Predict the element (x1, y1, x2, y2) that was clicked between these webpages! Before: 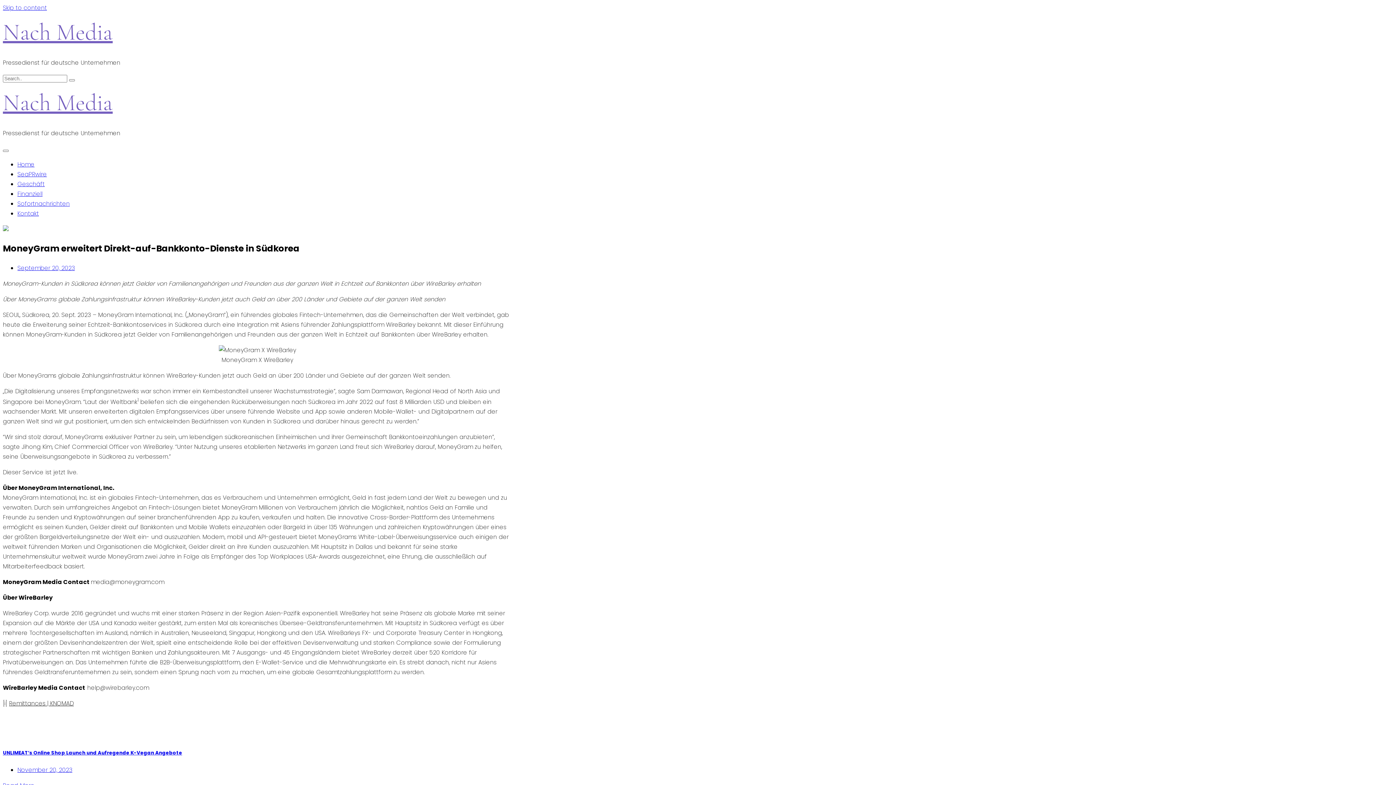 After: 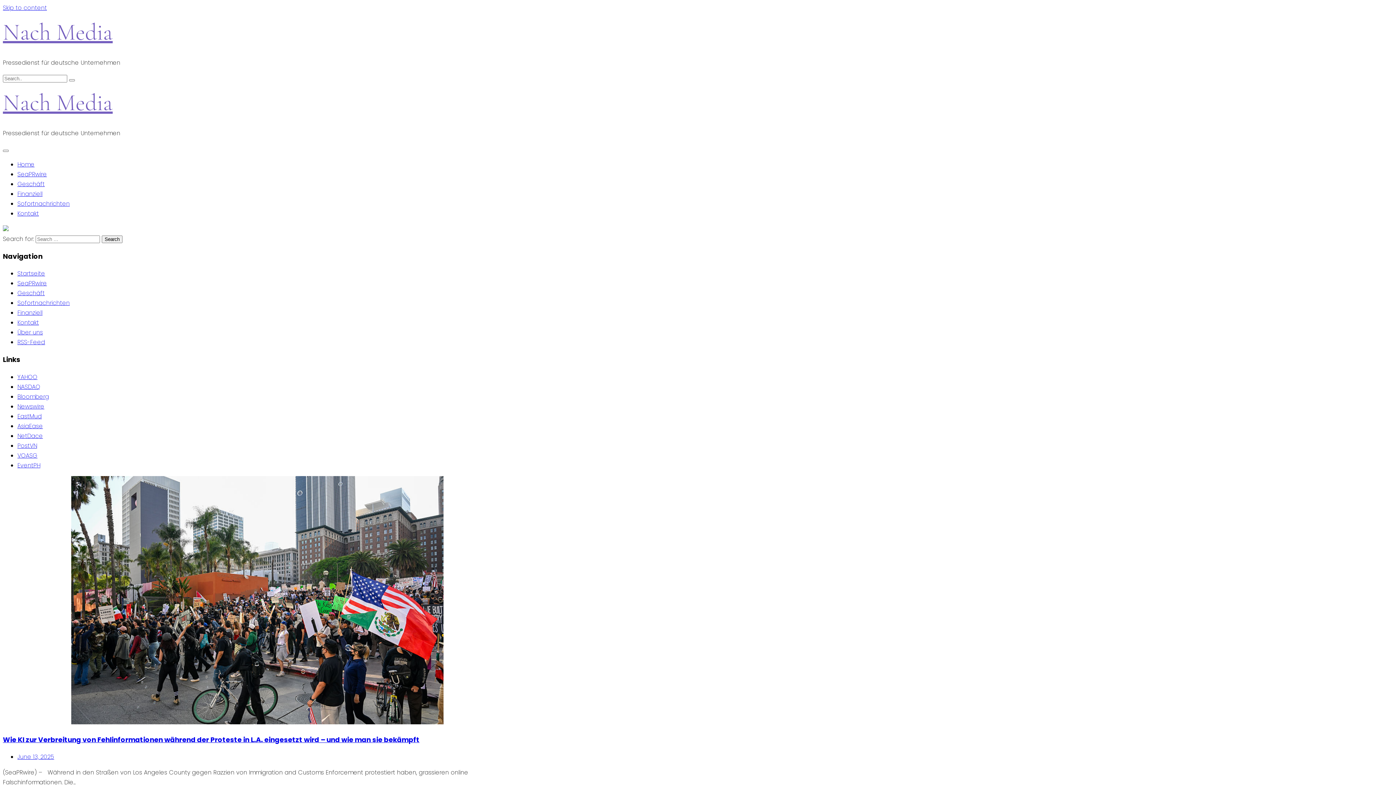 Action: bbox: (17, 160, 34, 168) label: Home